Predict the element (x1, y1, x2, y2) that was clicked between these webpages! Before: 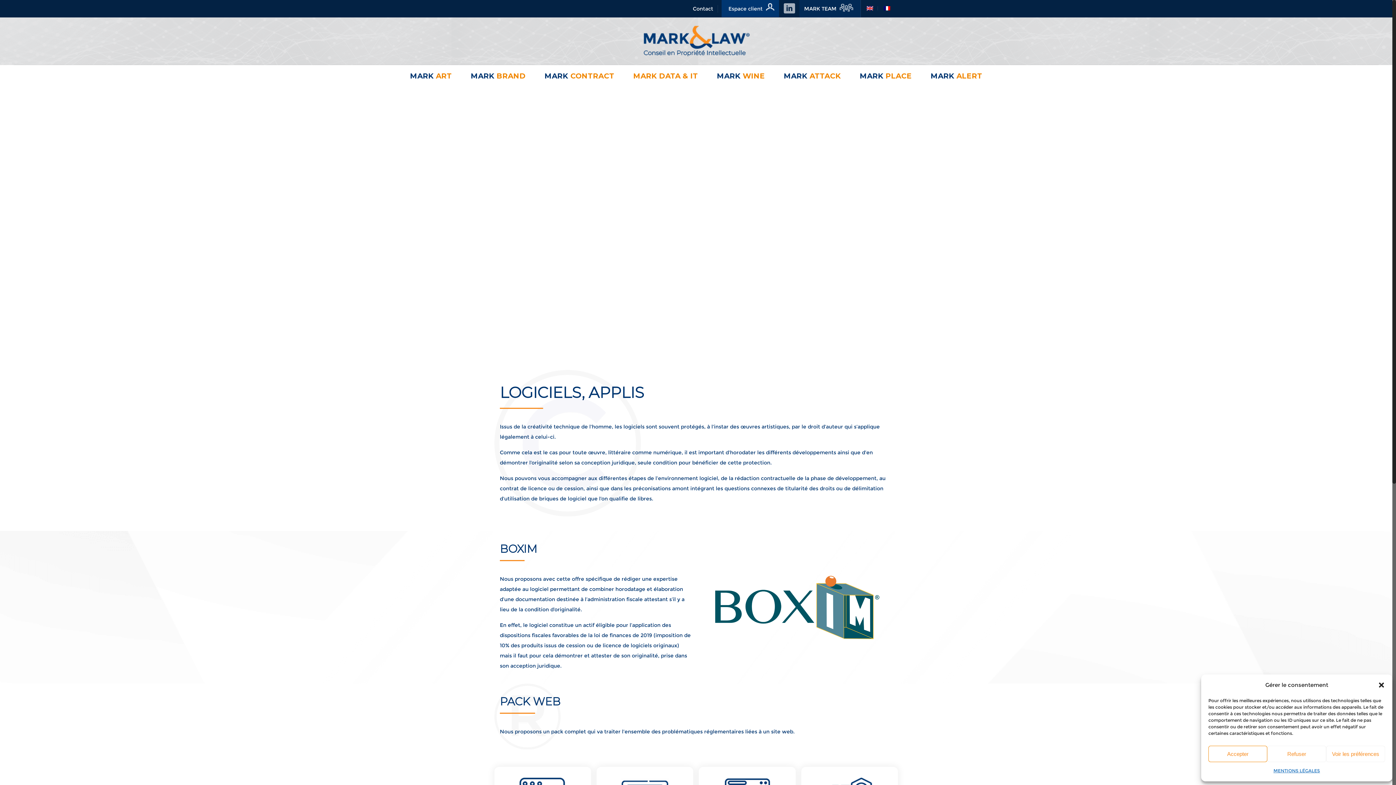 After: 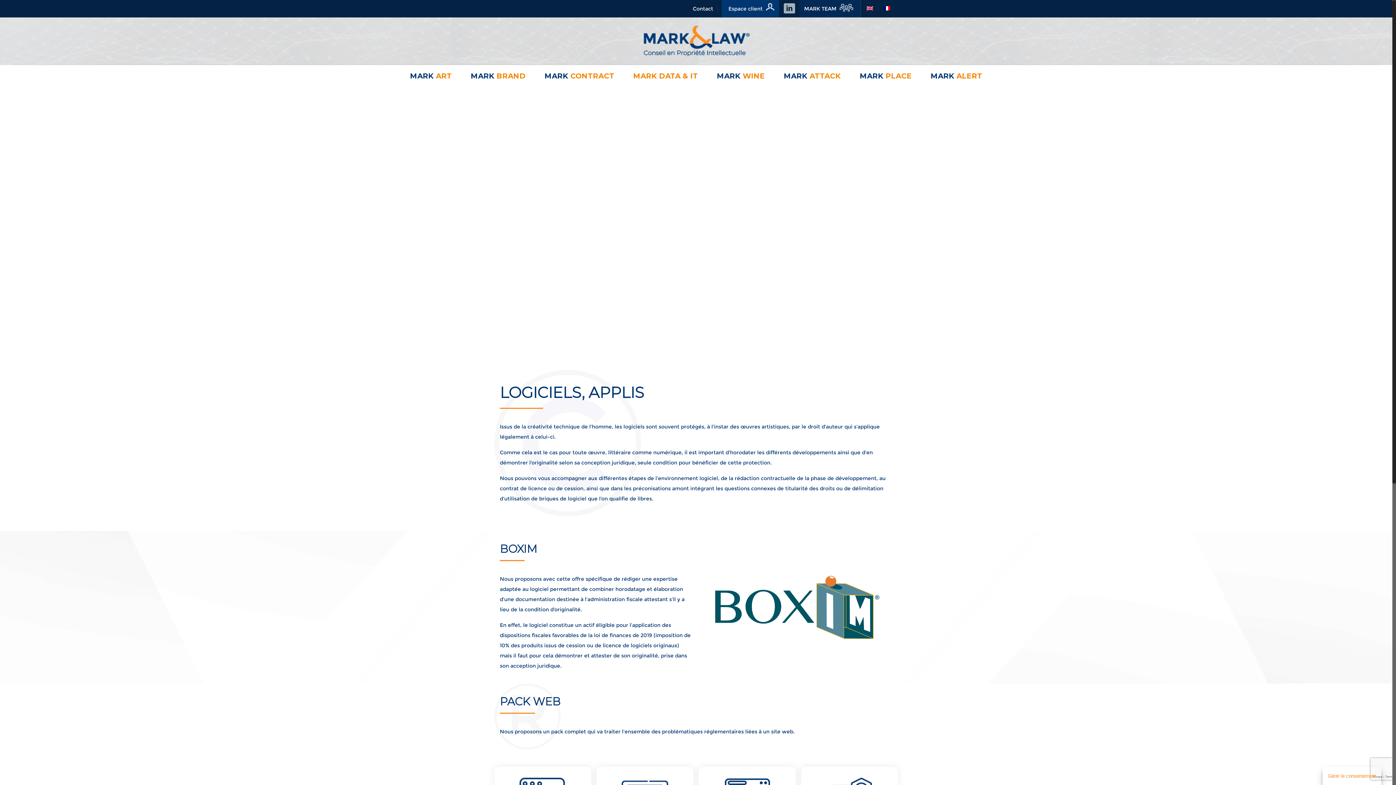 Action: label: Accepter bbox: (1208, 746, 1267, 762)